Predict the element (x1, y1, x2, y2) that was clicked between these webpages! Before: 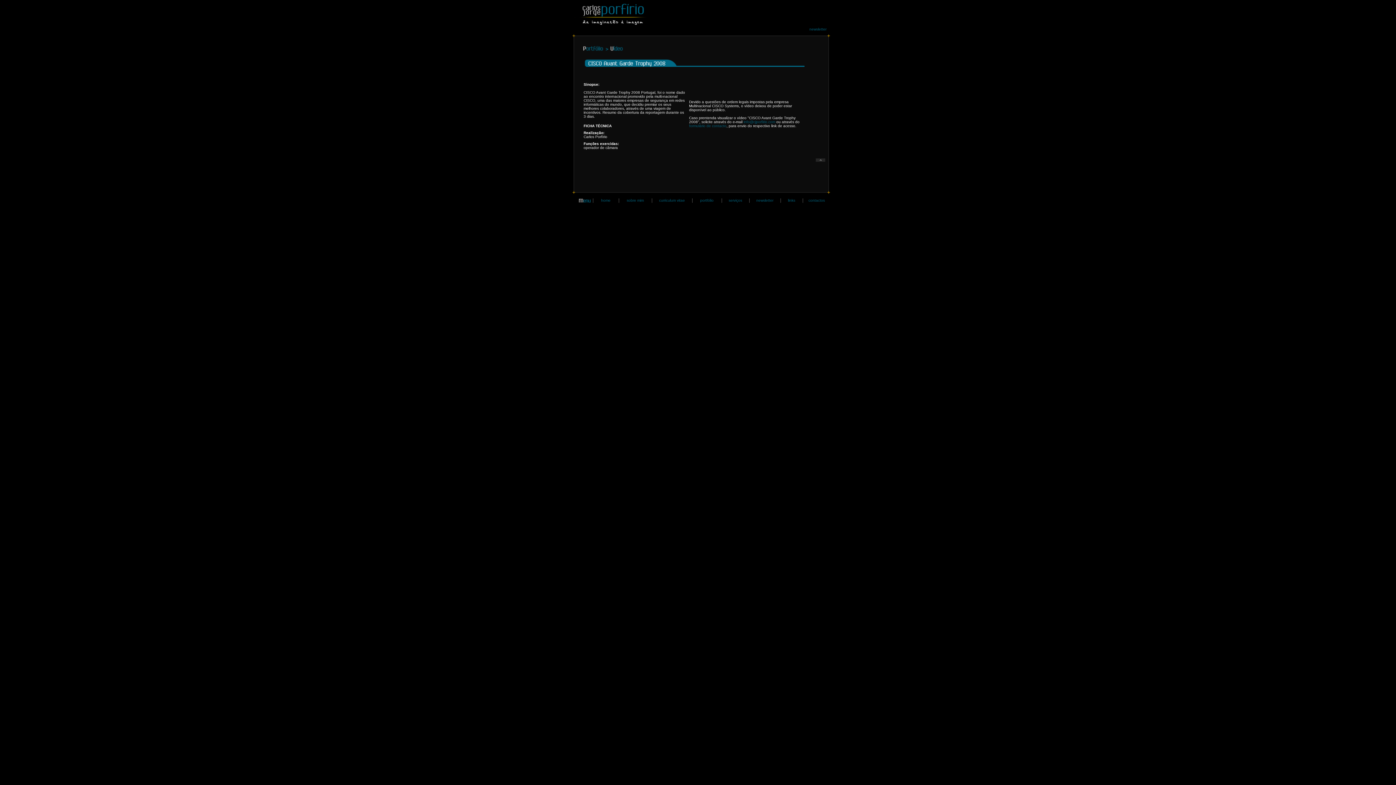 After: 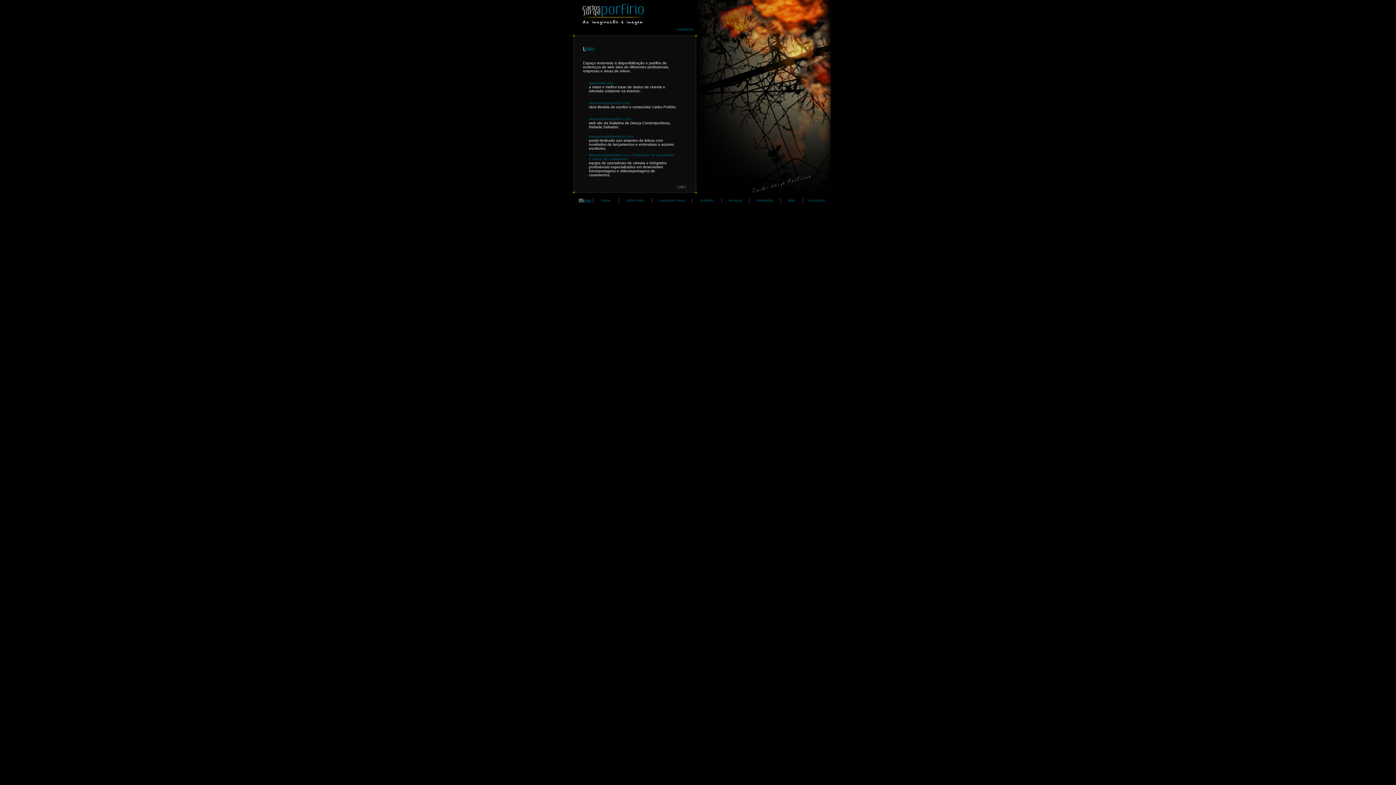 Action: label: links bbox: (788, 198, 795, 202)